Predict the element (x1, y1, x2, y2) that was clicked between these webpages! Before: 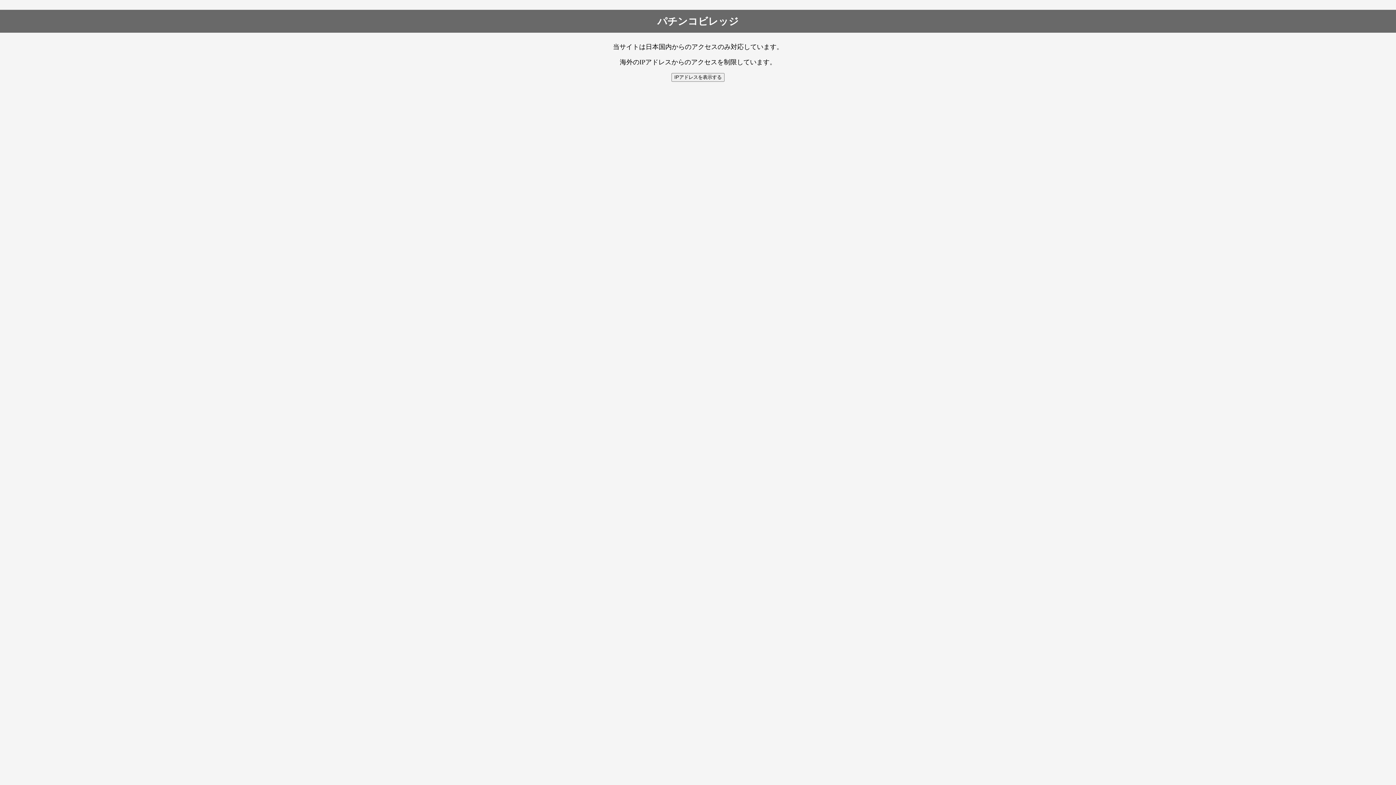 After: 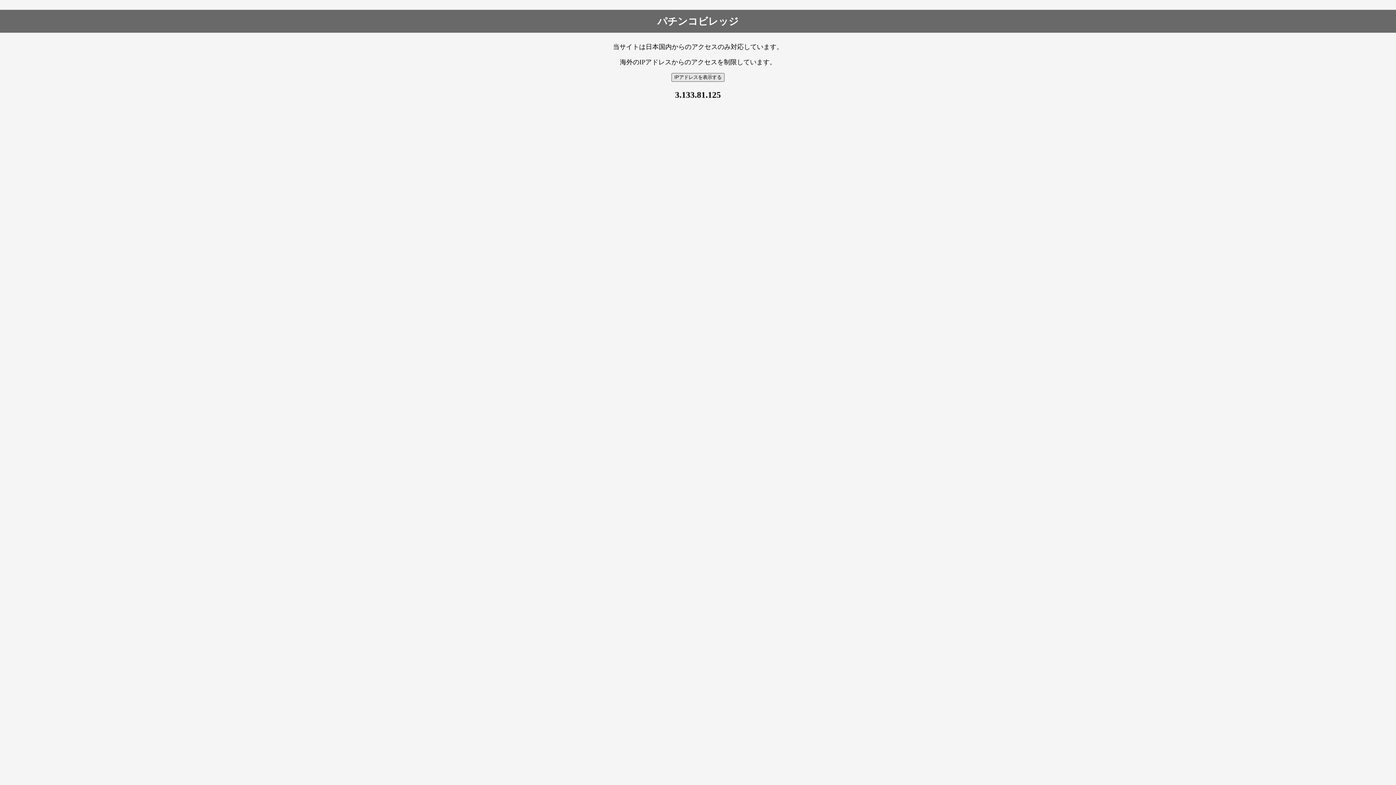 Action: label: IPアドレスを表示する bbox: (671, 73, 724, 81)